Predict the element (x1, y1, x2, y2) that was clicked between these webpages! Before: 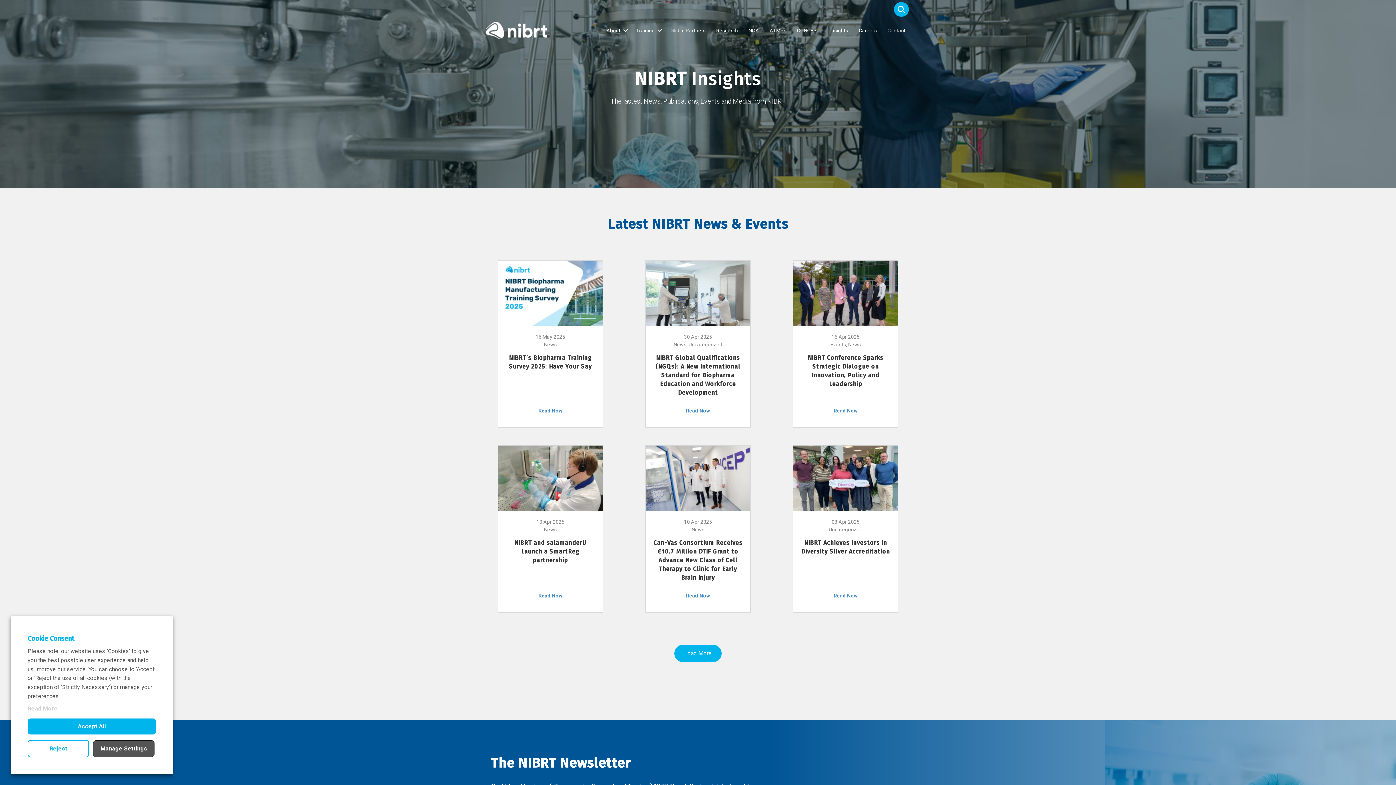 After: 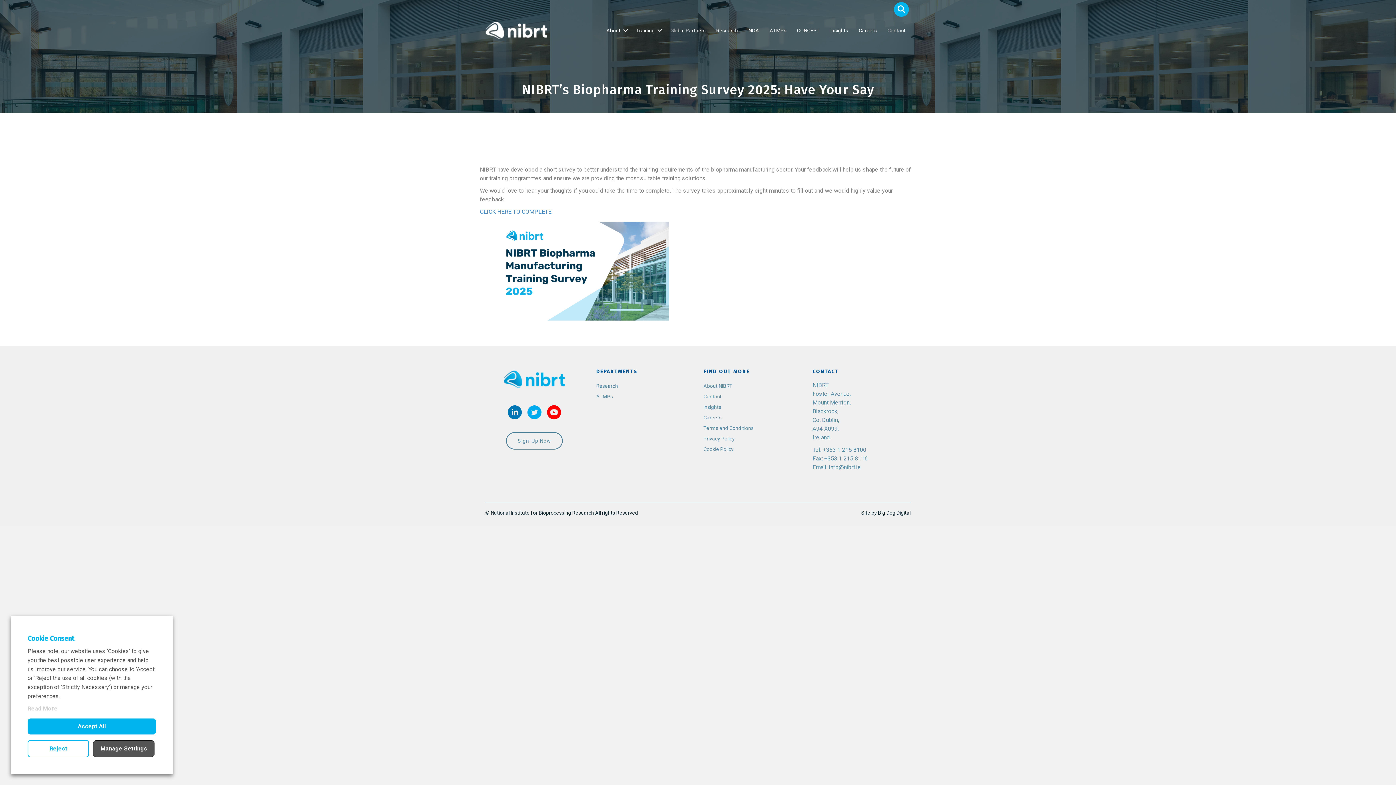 Action: bbox: (538, 407, 562, 413) label: Read Now